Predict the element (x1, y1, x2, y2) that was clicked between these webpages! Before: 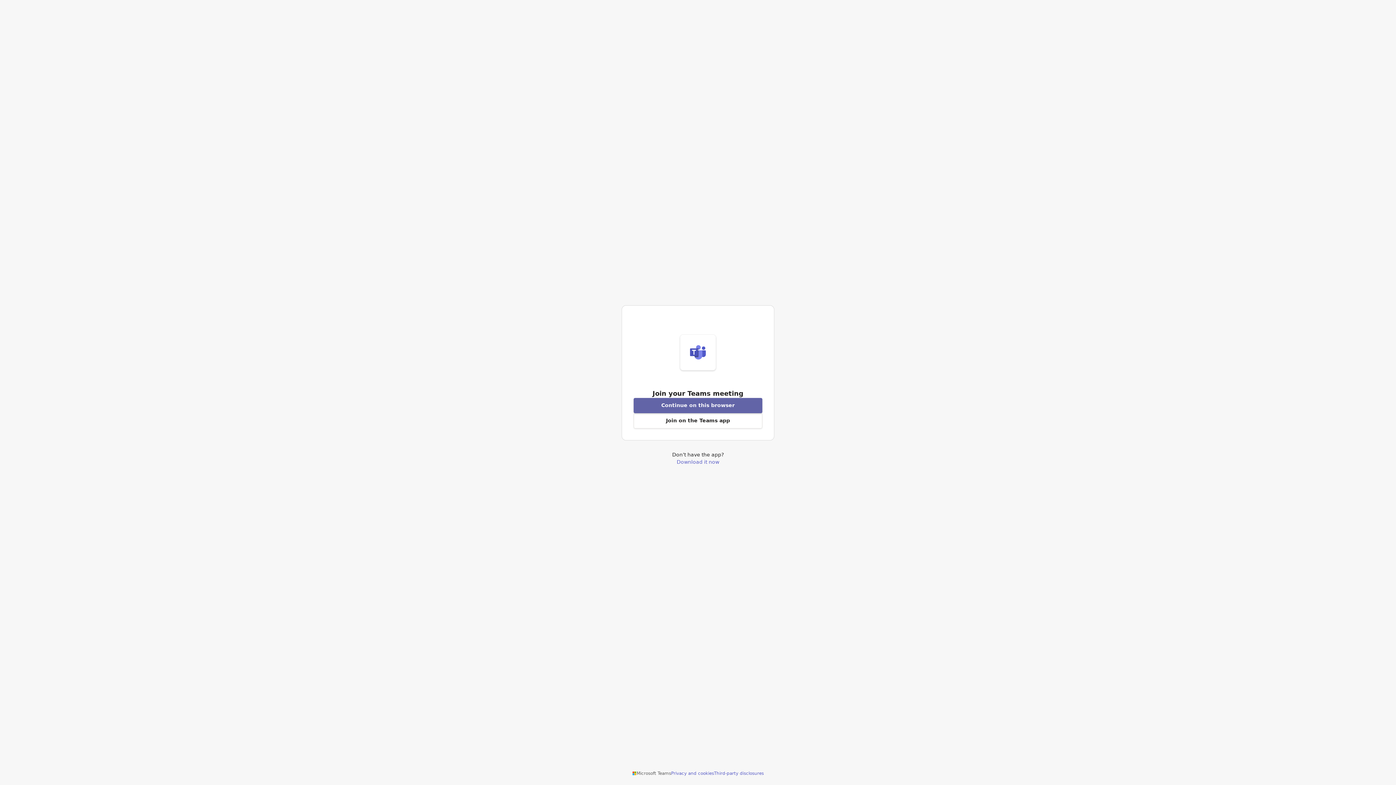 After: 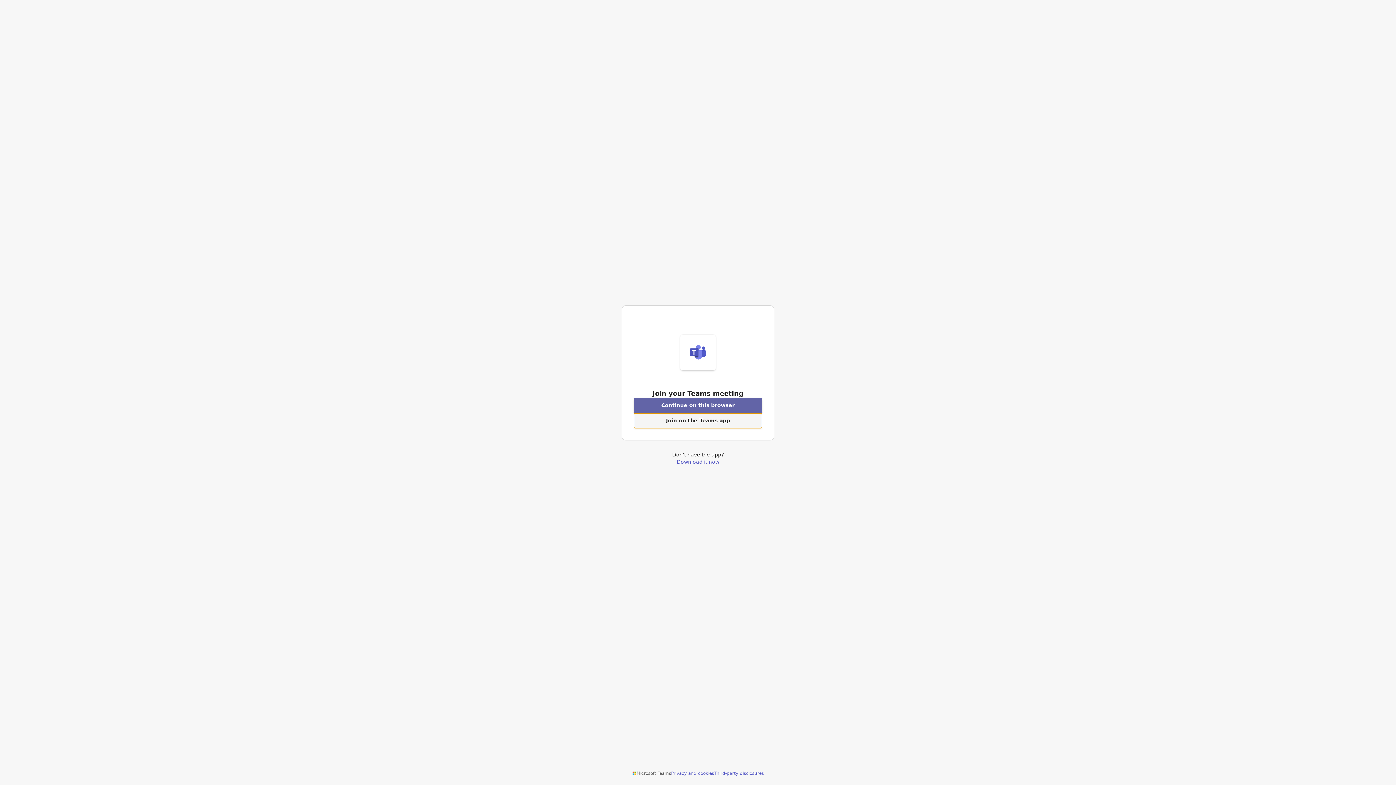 Action: bbox: (633, 413, 762, 428) label: Open Teams app to join a meeting